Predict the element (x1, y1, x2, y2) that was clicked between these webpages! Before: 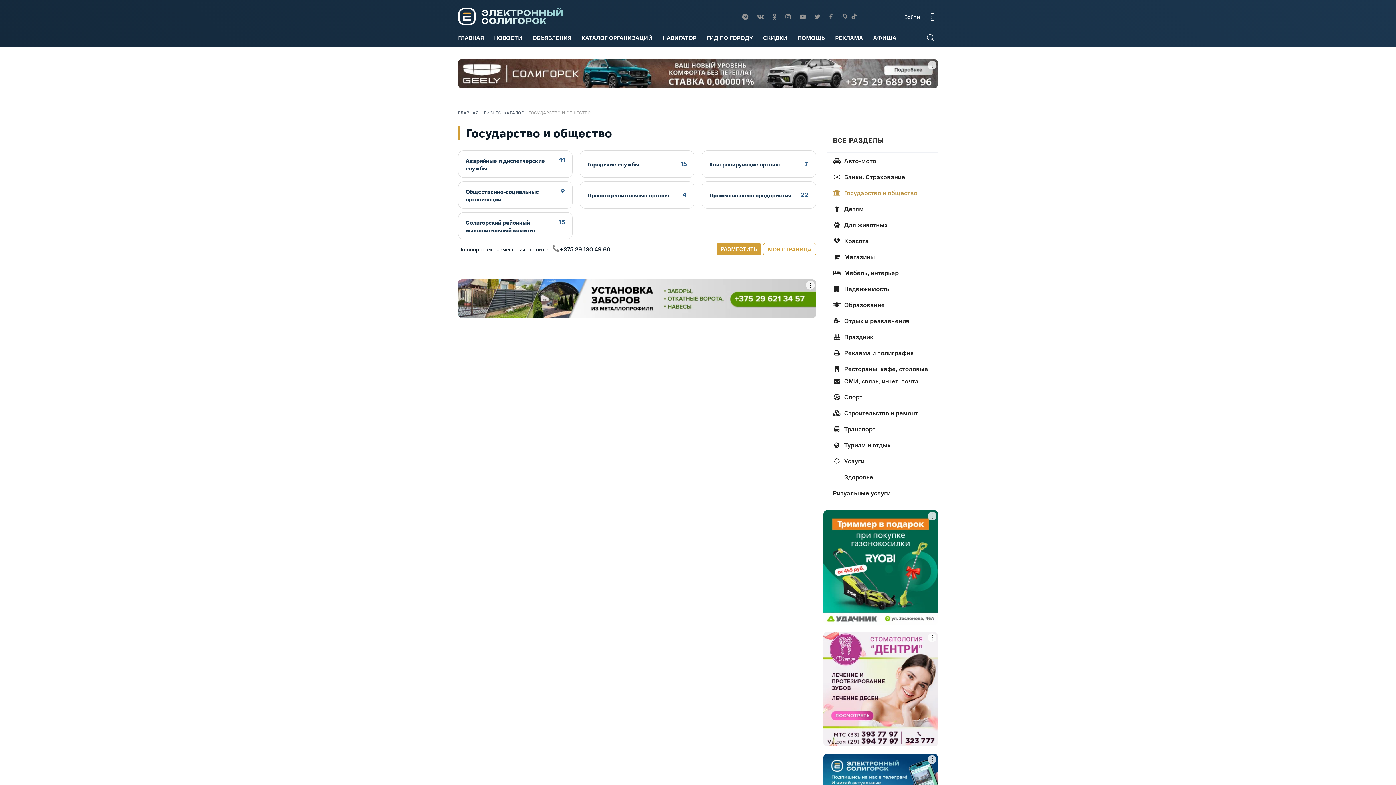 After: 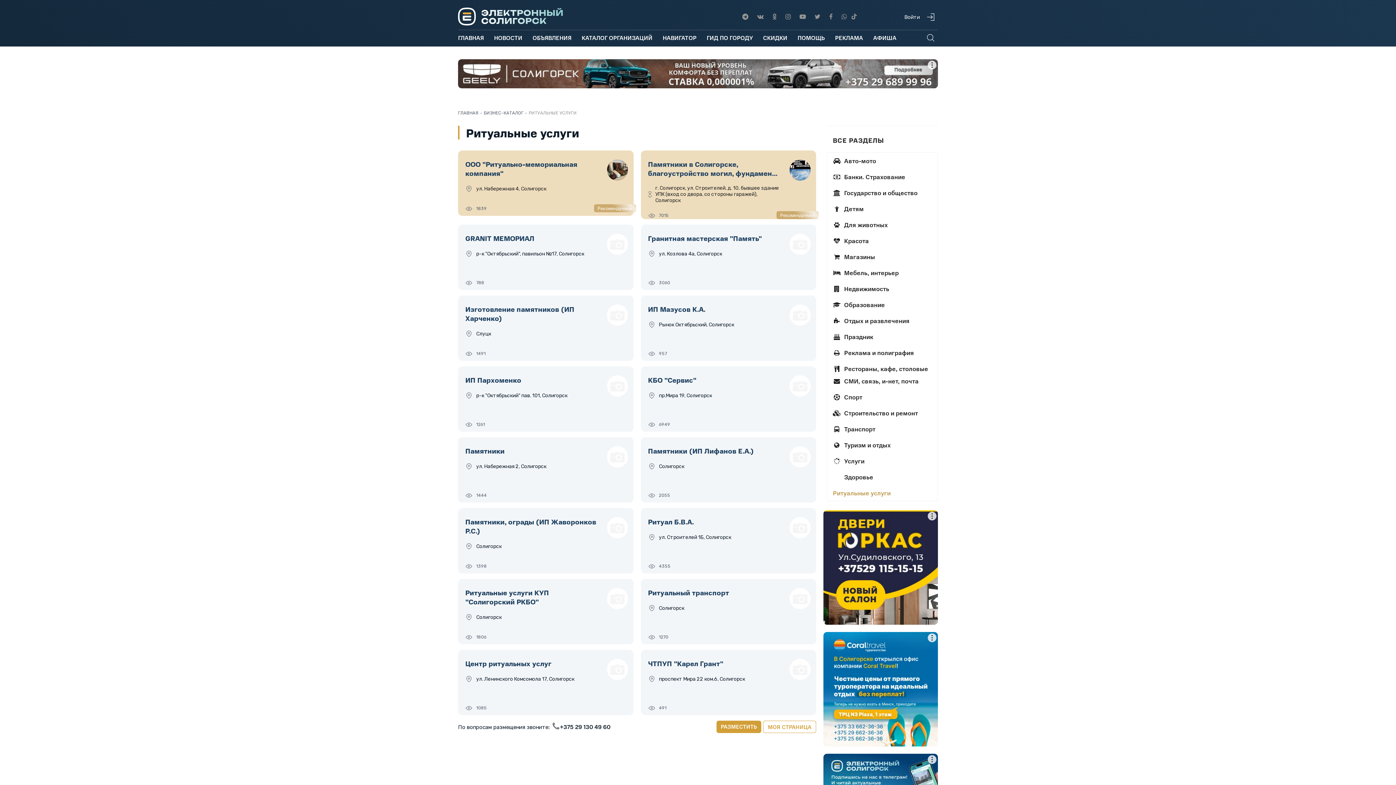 Action: label: Ритуальные услуги bbox: (833, 488, 937, 497)